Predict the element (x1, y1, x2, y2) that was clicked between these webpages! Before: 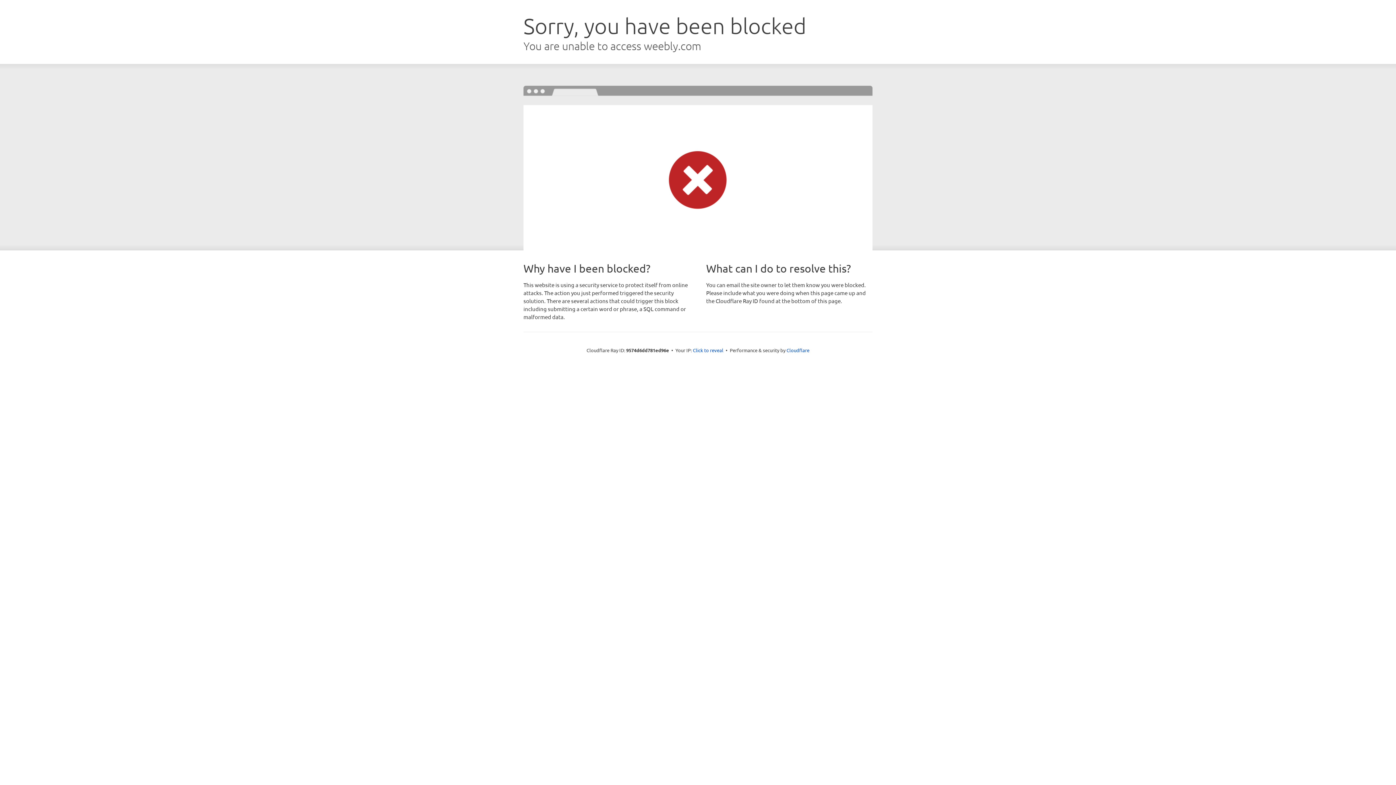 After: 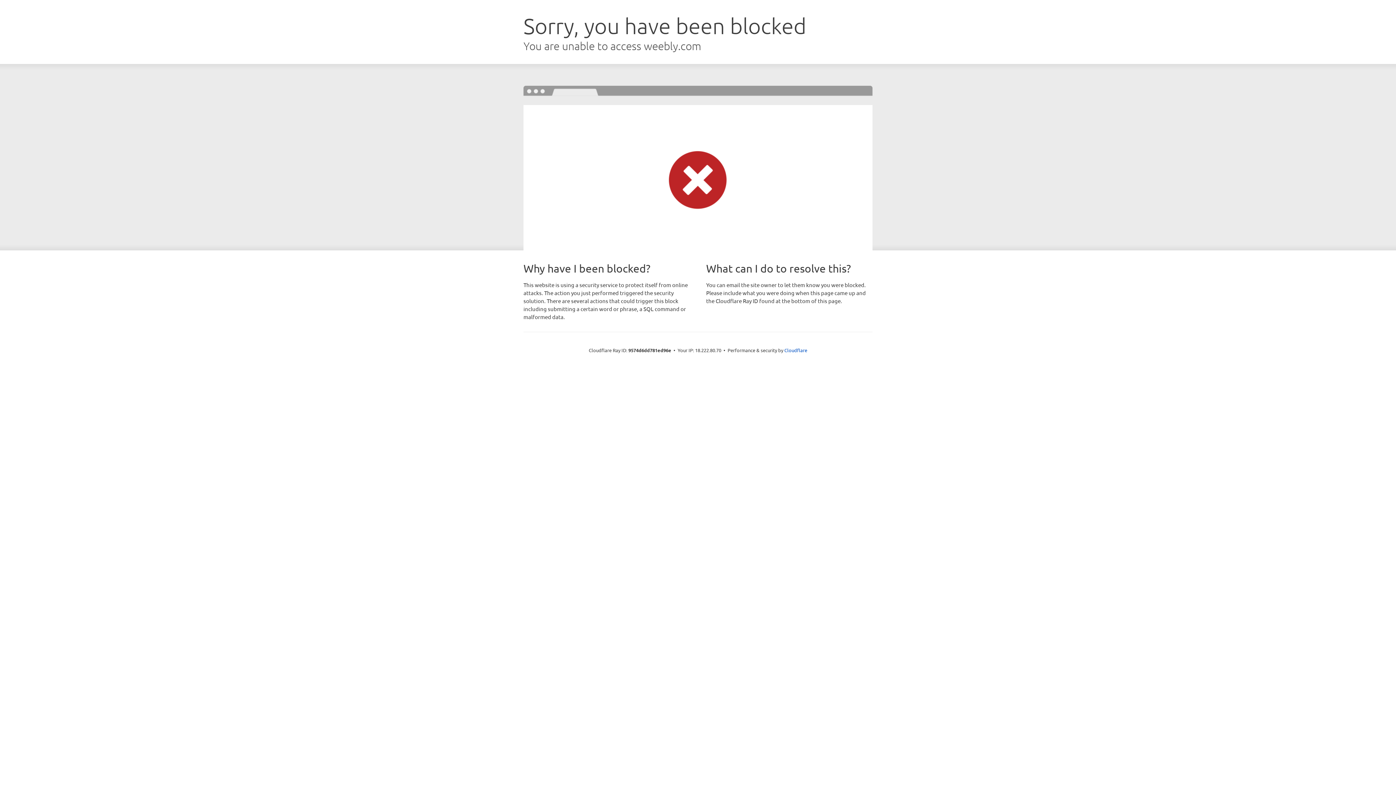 Action: label: Click to reveal bbox: (693, 346, 723, 353)